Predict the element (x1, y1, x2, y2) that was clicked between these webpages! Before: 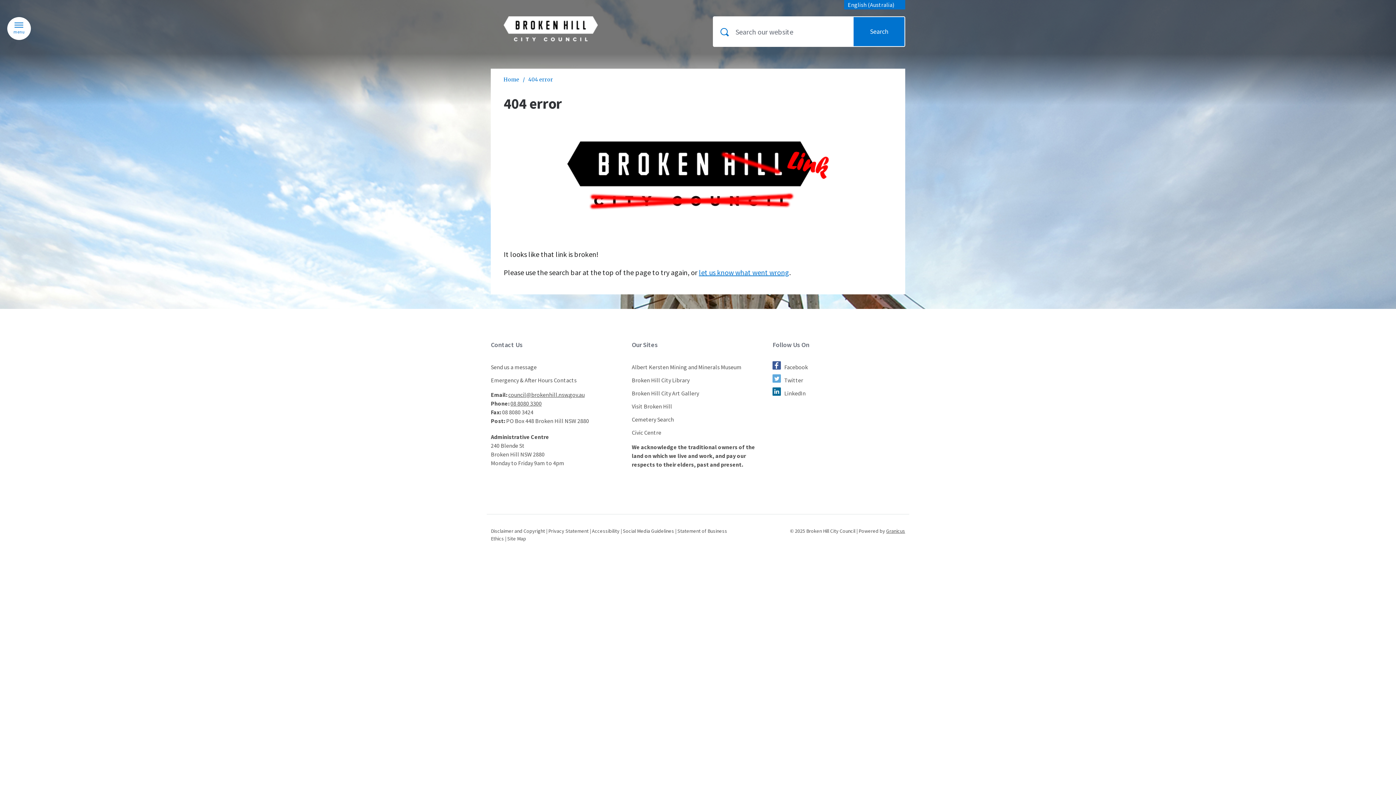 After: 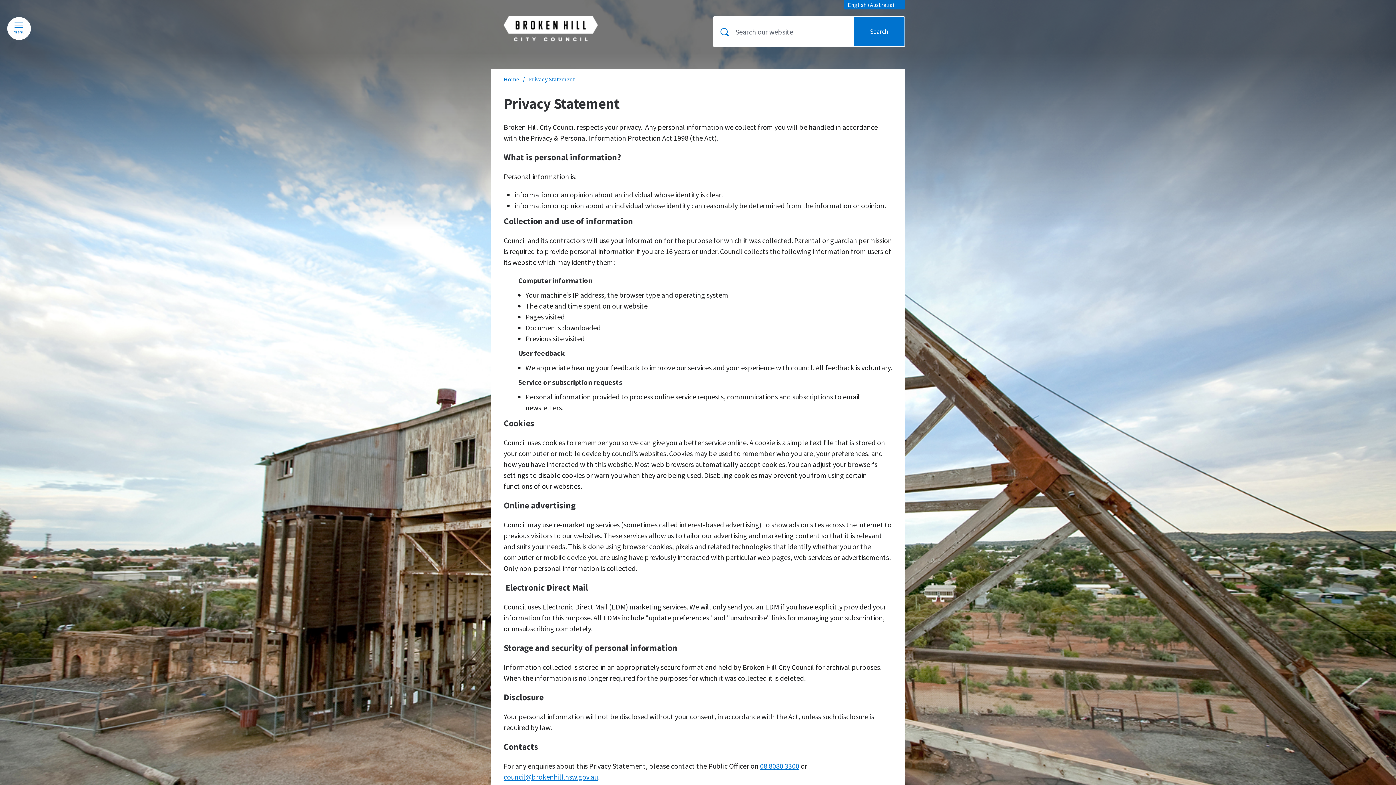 Action: bbox: (548, 528, 588, 534) label: Privacy Statement